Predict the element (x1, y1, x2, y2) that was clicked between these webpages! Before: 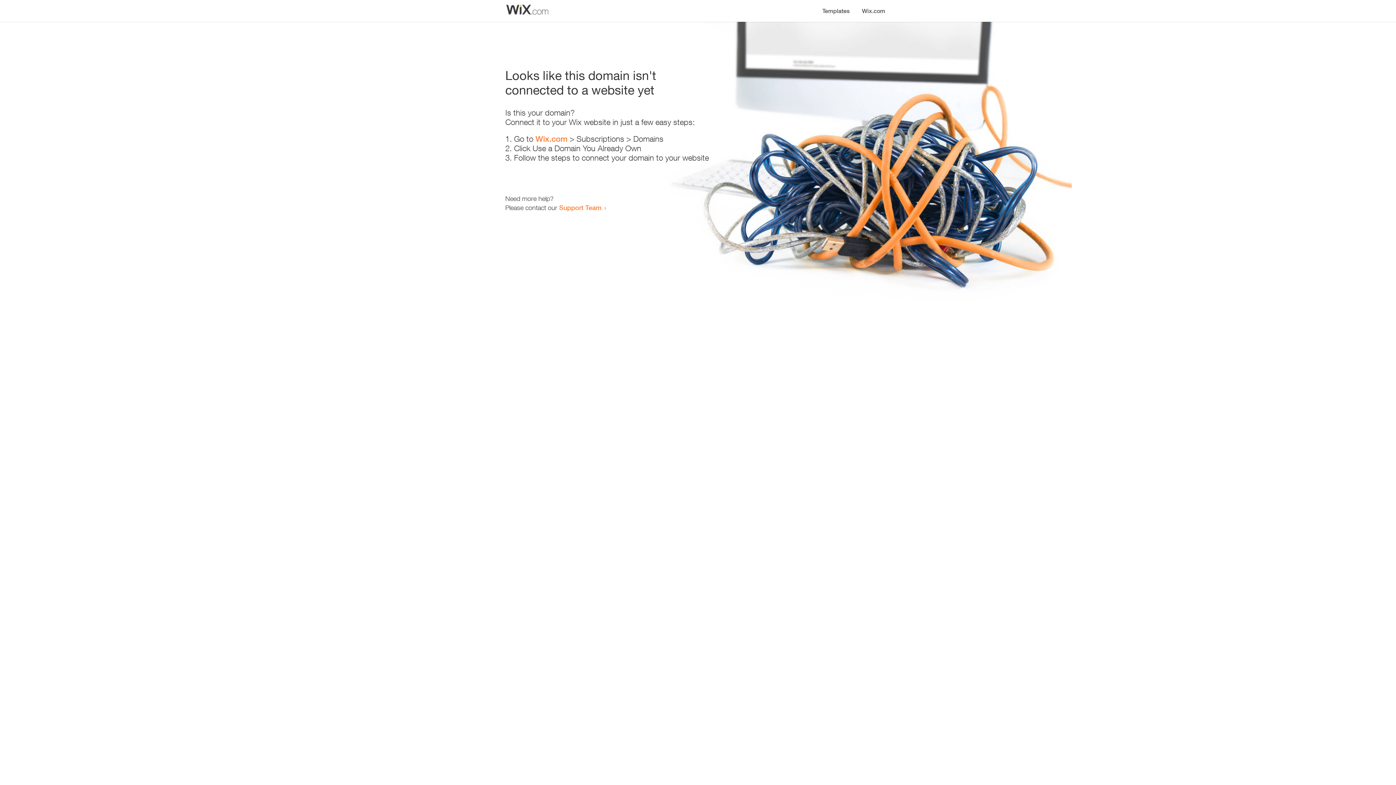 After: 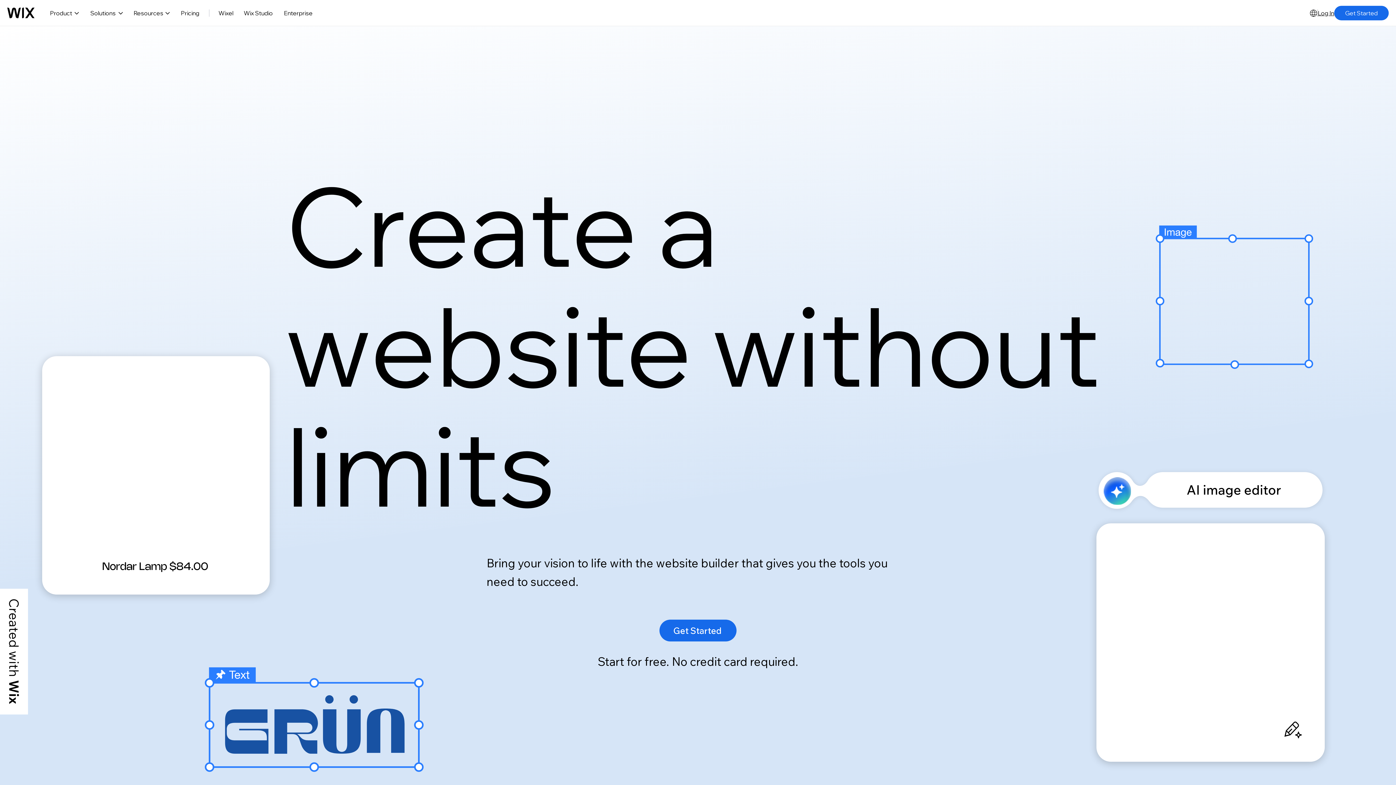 Action: label: Wix.com bbox: (856, 0, 890, 14)